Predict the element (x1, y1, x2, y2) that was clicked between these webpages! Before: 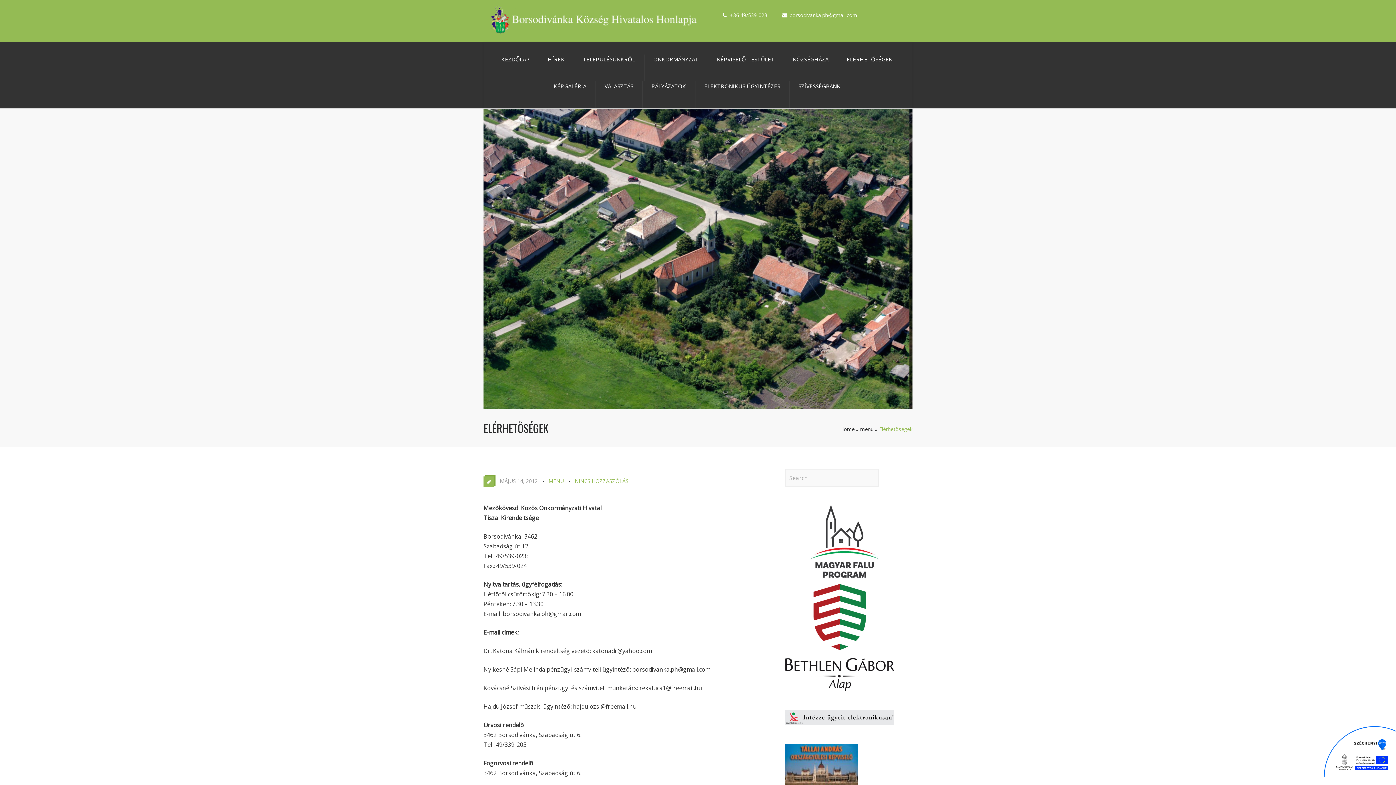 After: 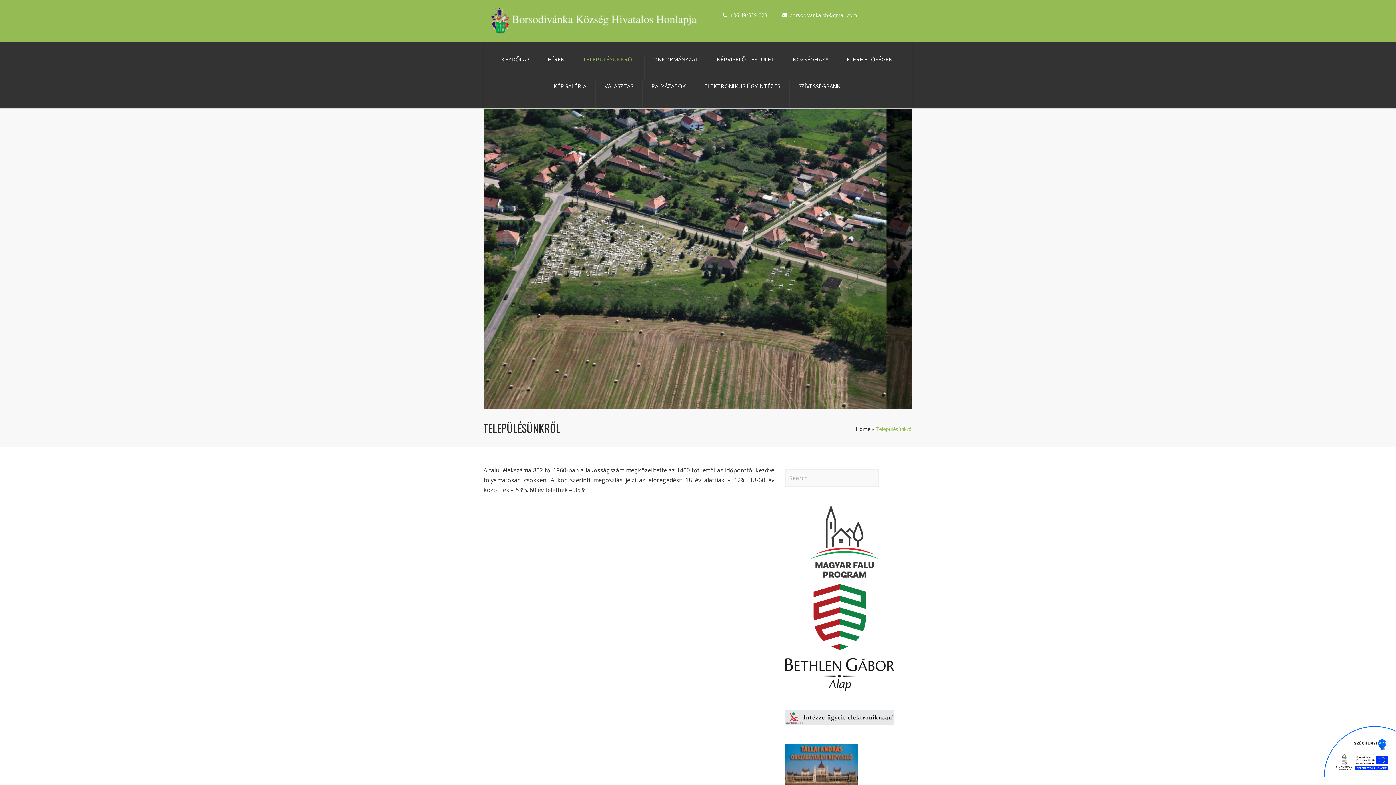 Action: label: TELEPÜLÉSÜNKRŐL bbox: (582, 54, 635, 76)